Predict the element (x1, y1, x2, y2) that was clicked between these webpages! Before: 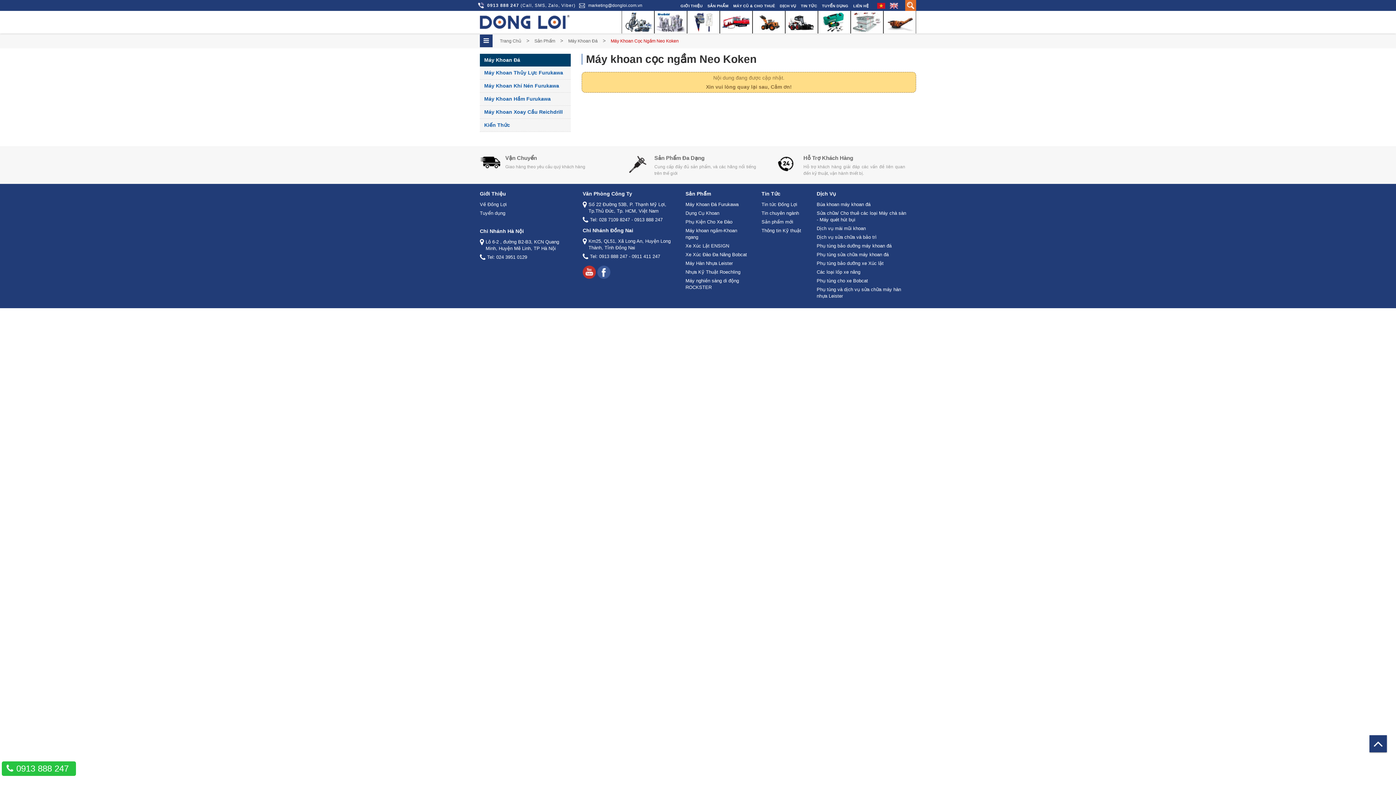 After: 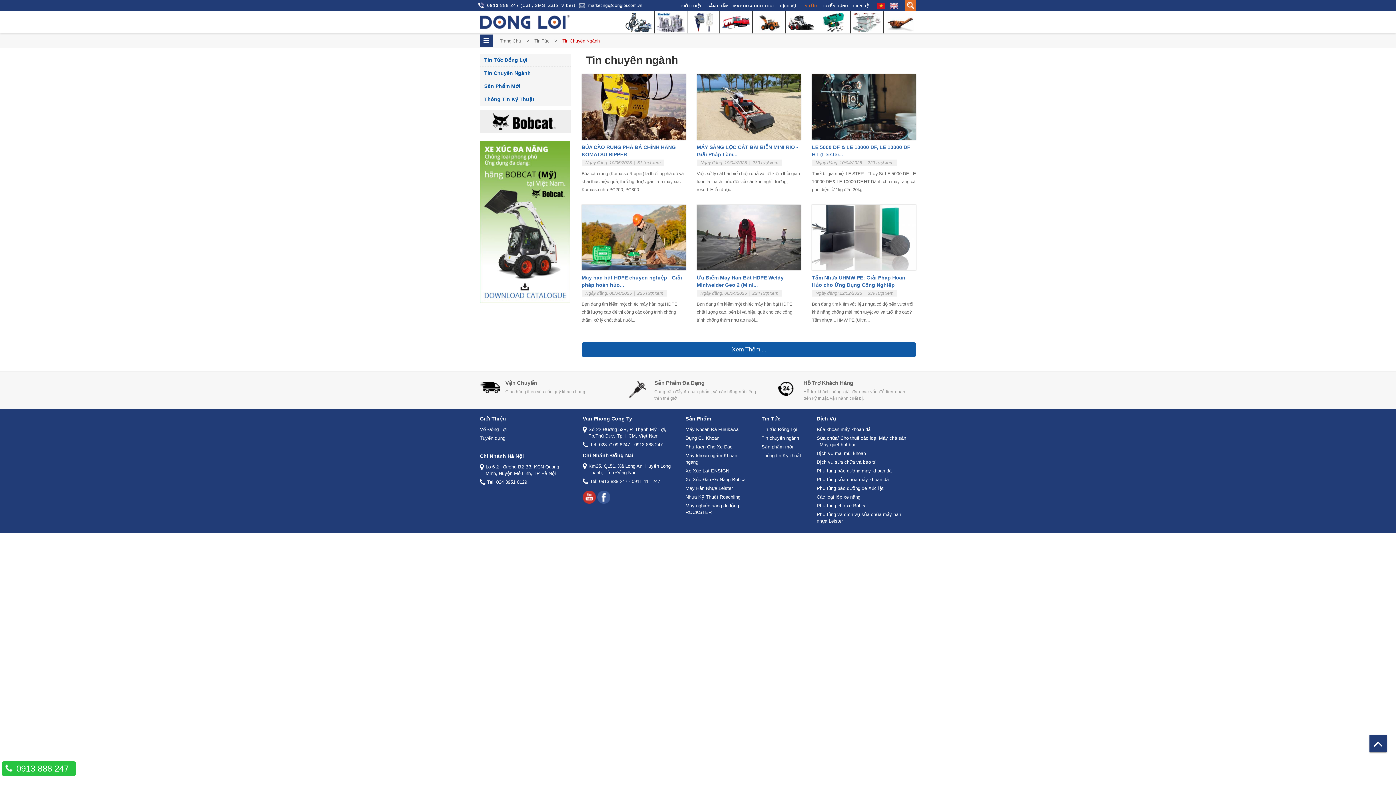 Action: label: Tin chuyên ngành bbox: (761, 210, 799, 216)